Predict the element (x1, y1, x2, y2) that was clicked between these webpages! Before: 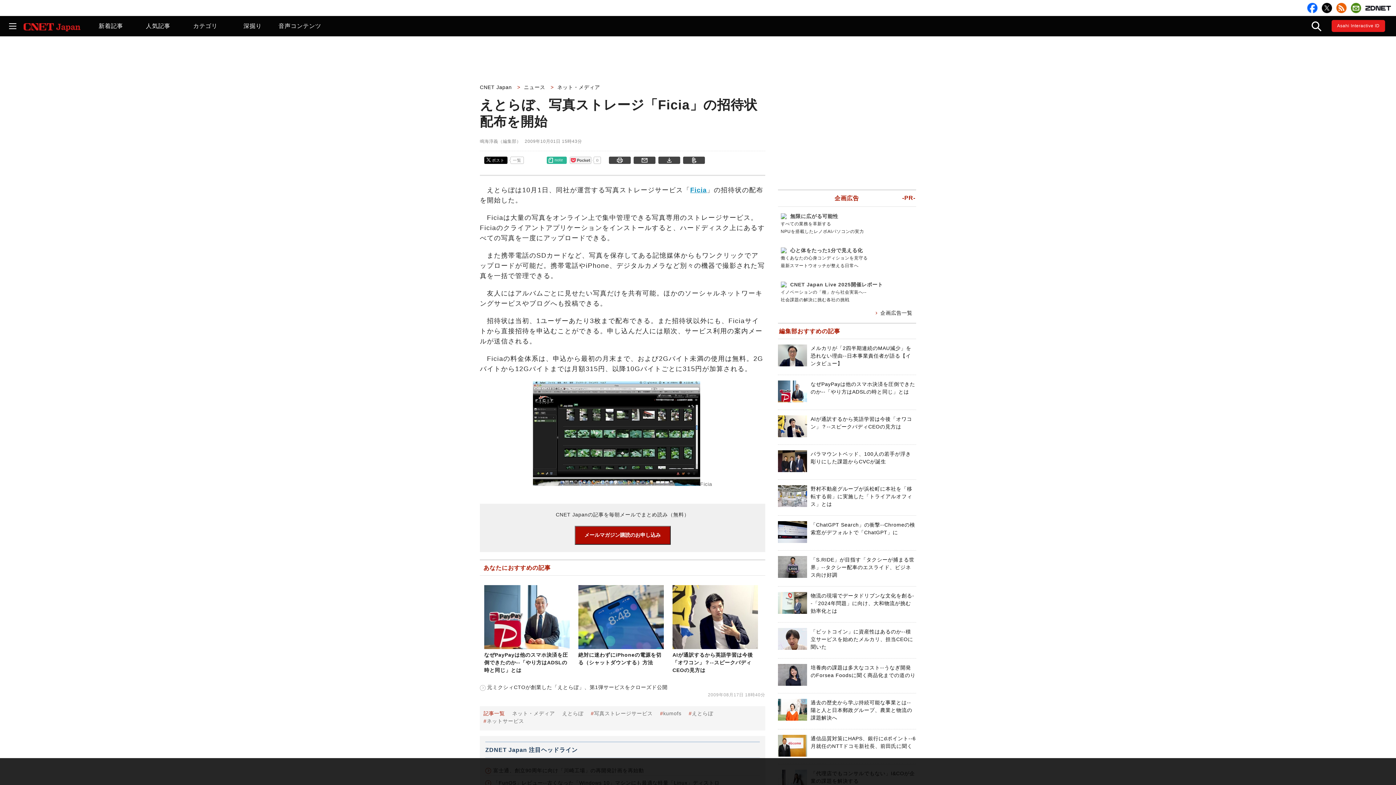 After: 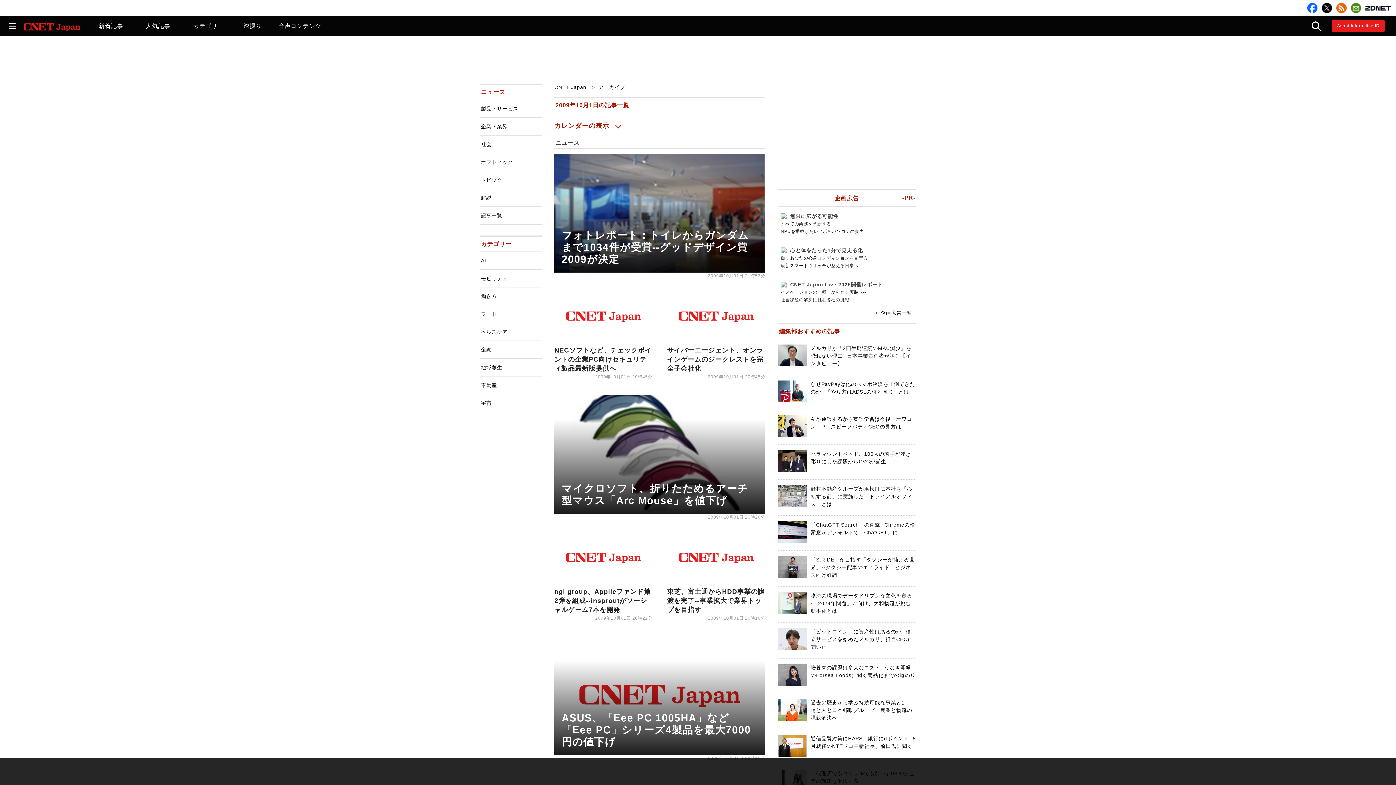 Action: label: 2009年10月01日 15時43分 bbox: (524, 138, 582, 144)